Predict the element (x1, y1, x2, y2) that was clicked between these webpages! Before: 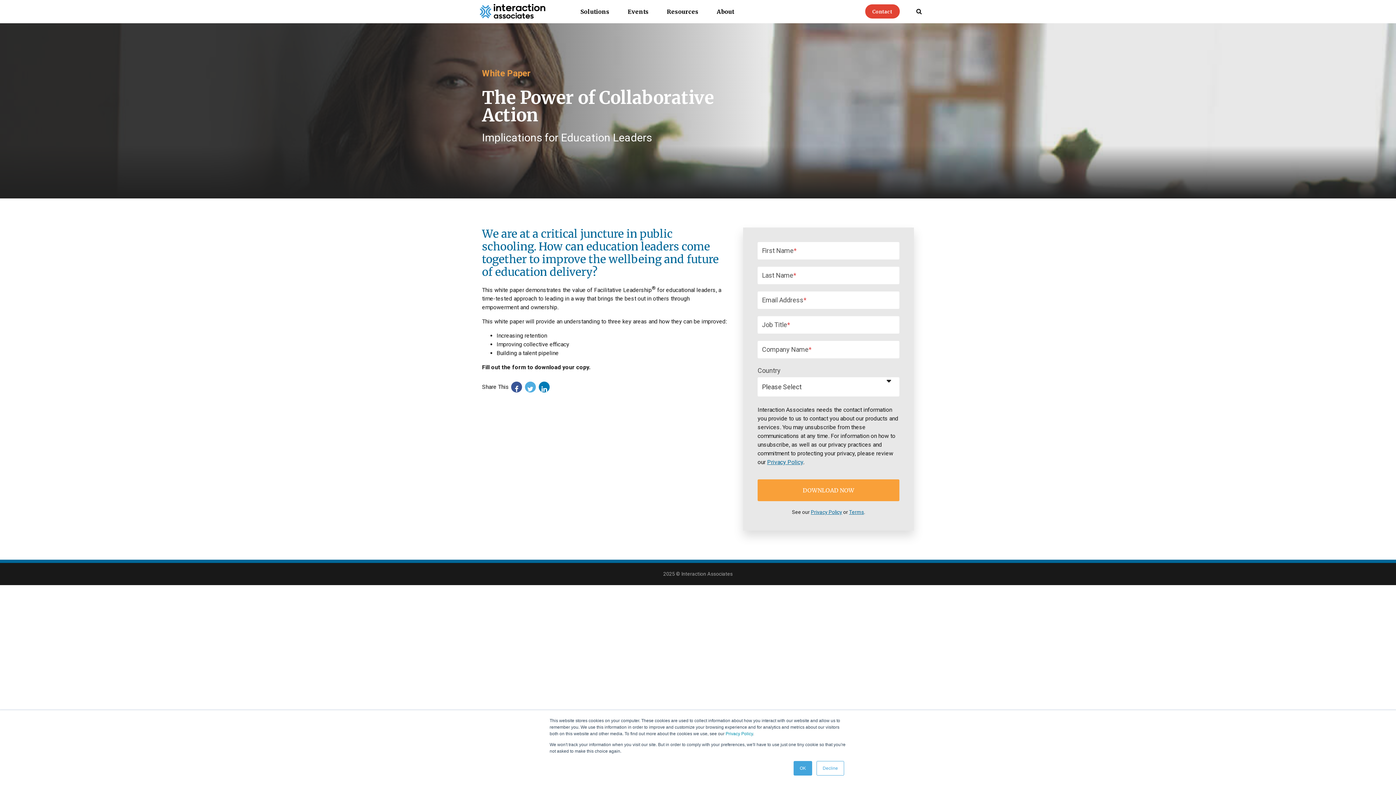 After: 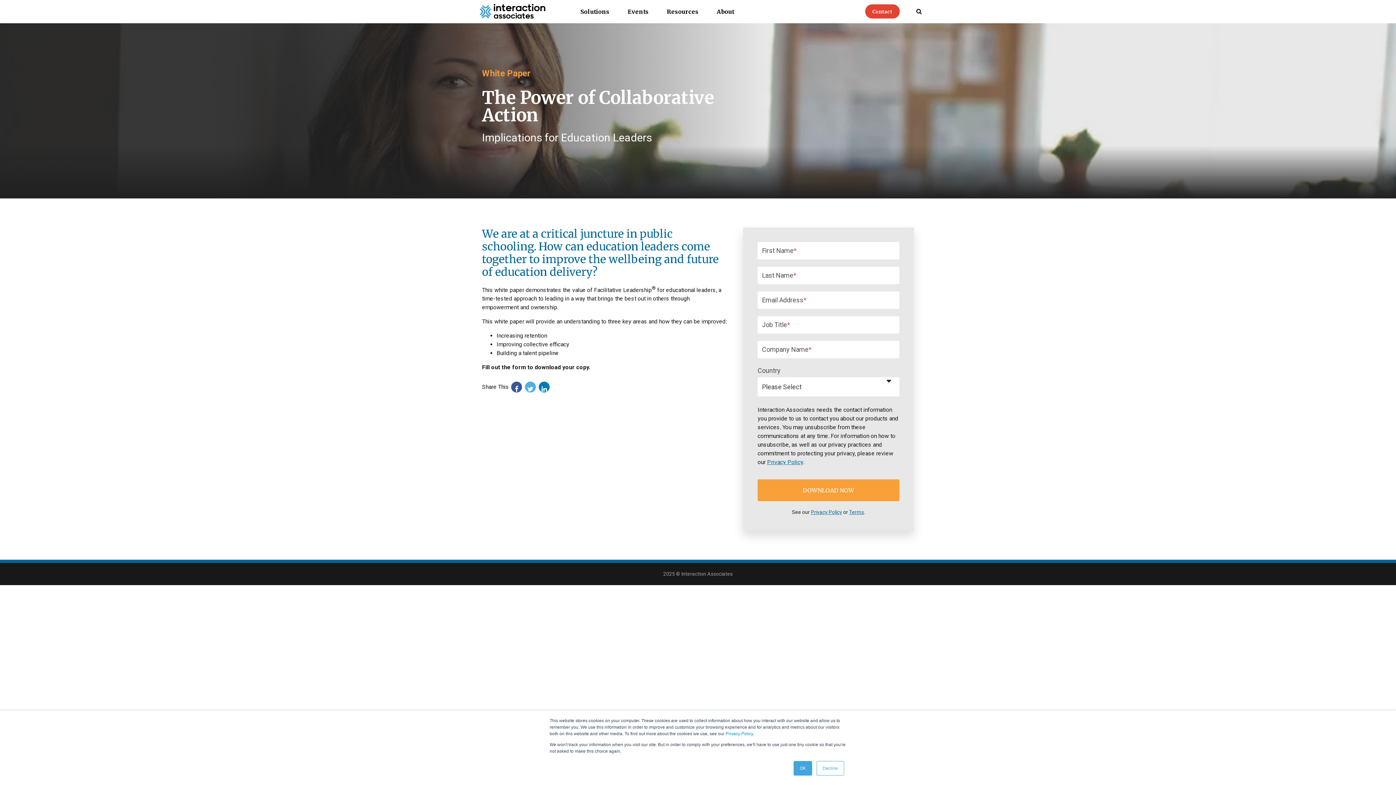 Action: bbox: (711, 0, 747, 23) label: About